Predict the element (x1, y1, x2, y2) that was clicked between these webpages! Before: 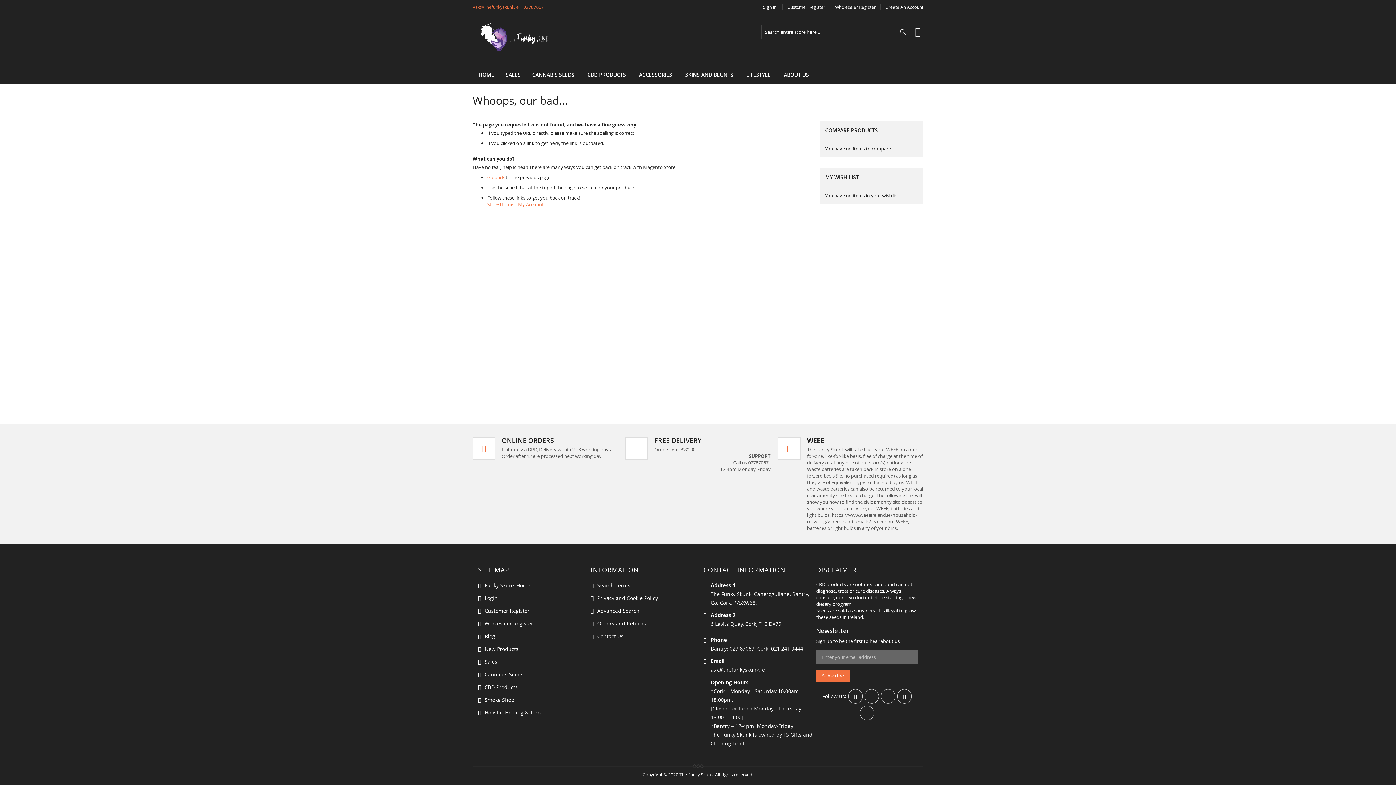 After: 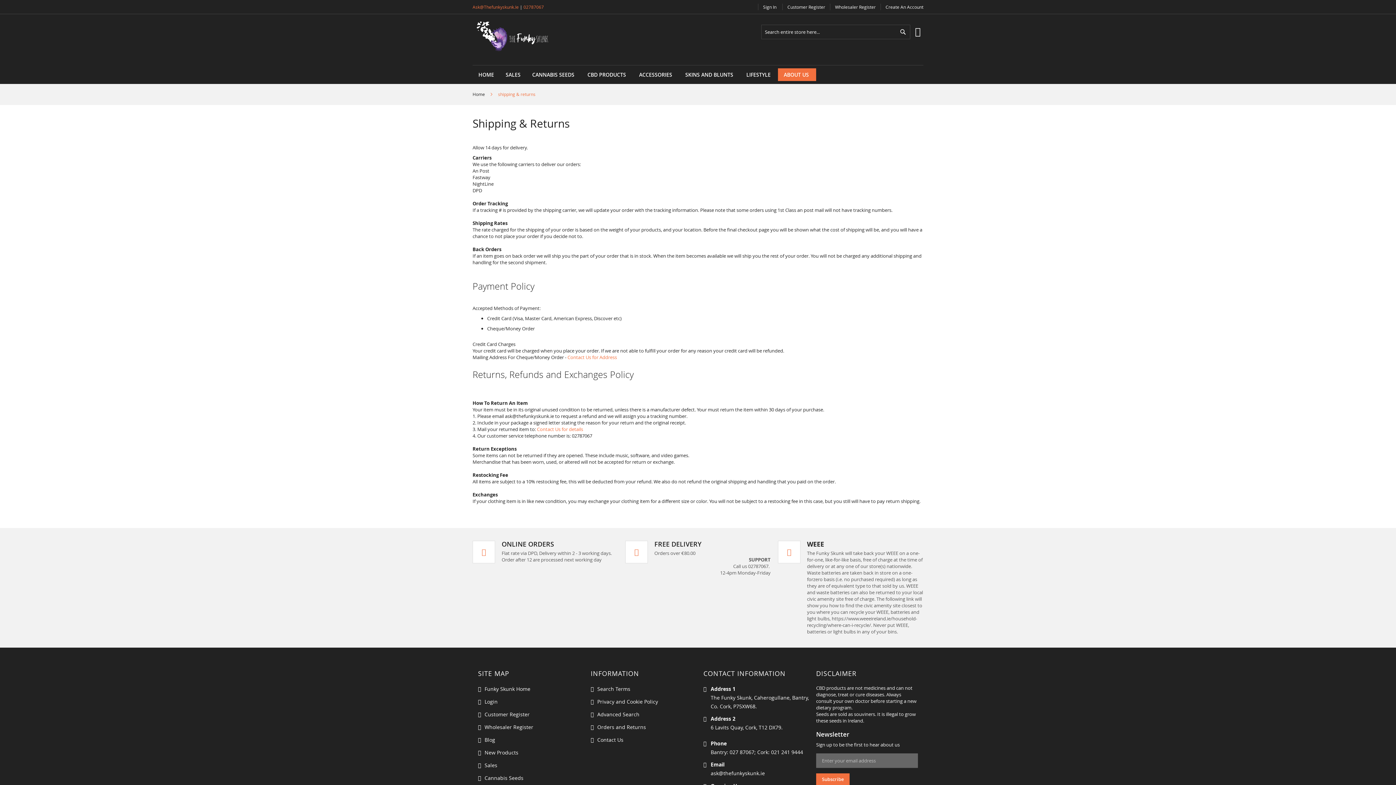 Action: bbox: (778, 68, 816, 81) label: ABOUT US